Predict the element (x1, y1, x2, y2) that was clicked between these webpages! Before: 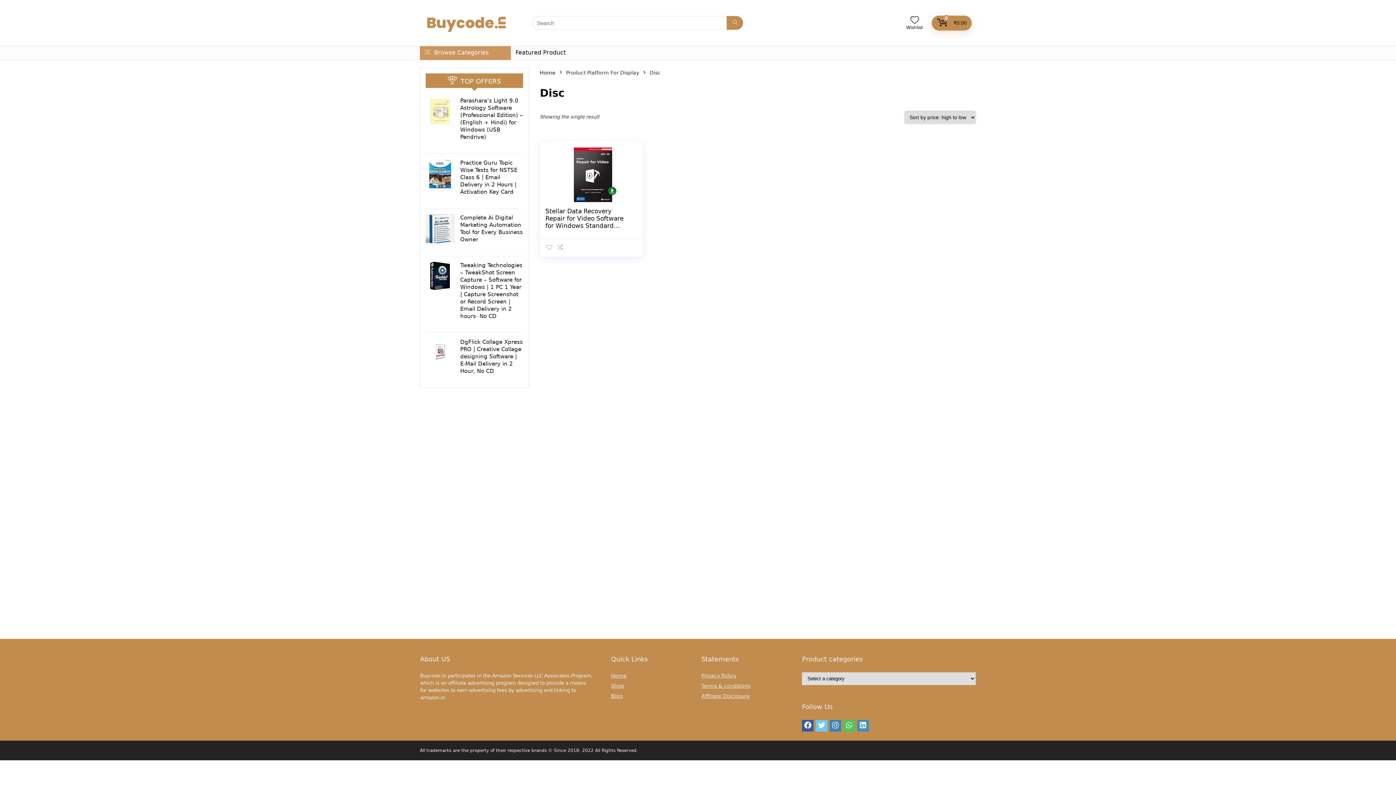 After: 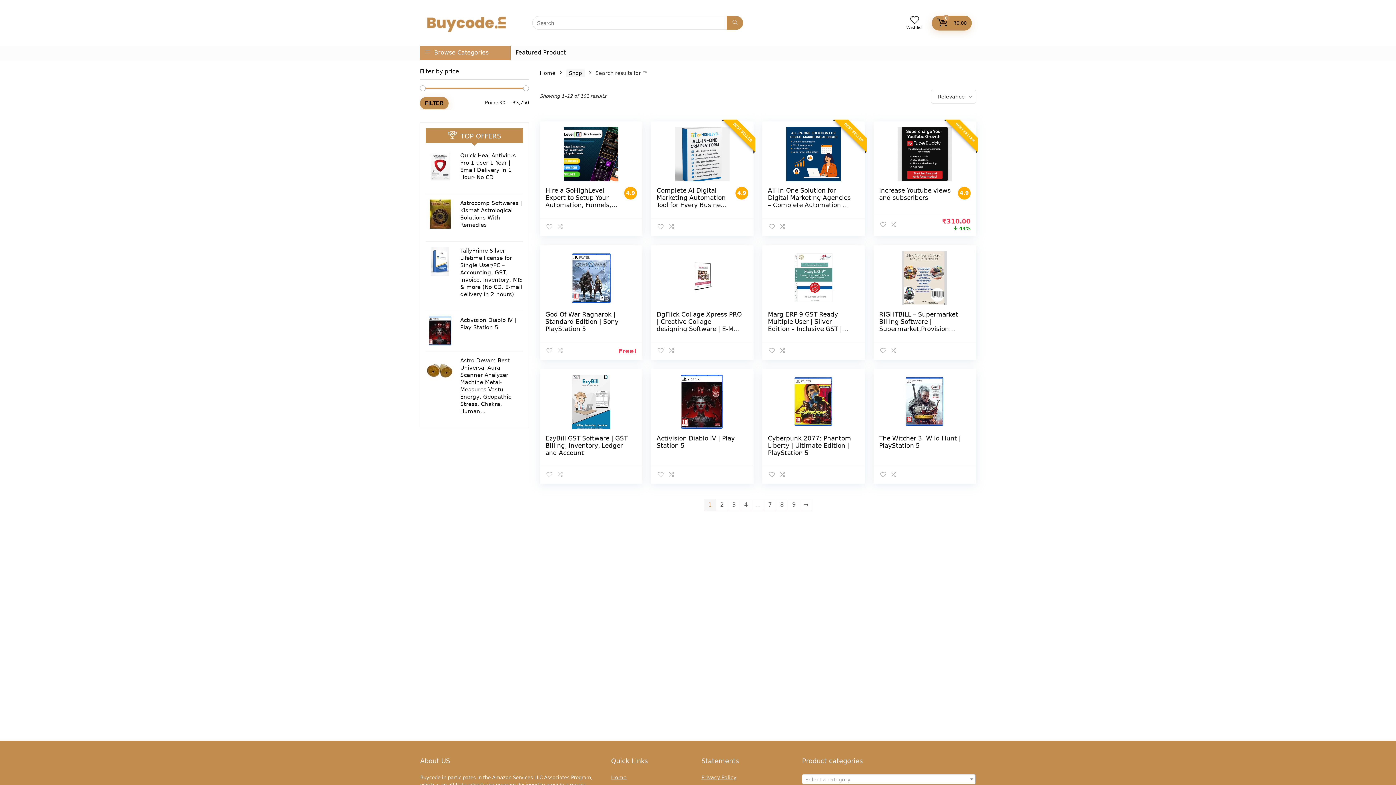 Action: bbox: (726, 16, 743, 29) label: Search